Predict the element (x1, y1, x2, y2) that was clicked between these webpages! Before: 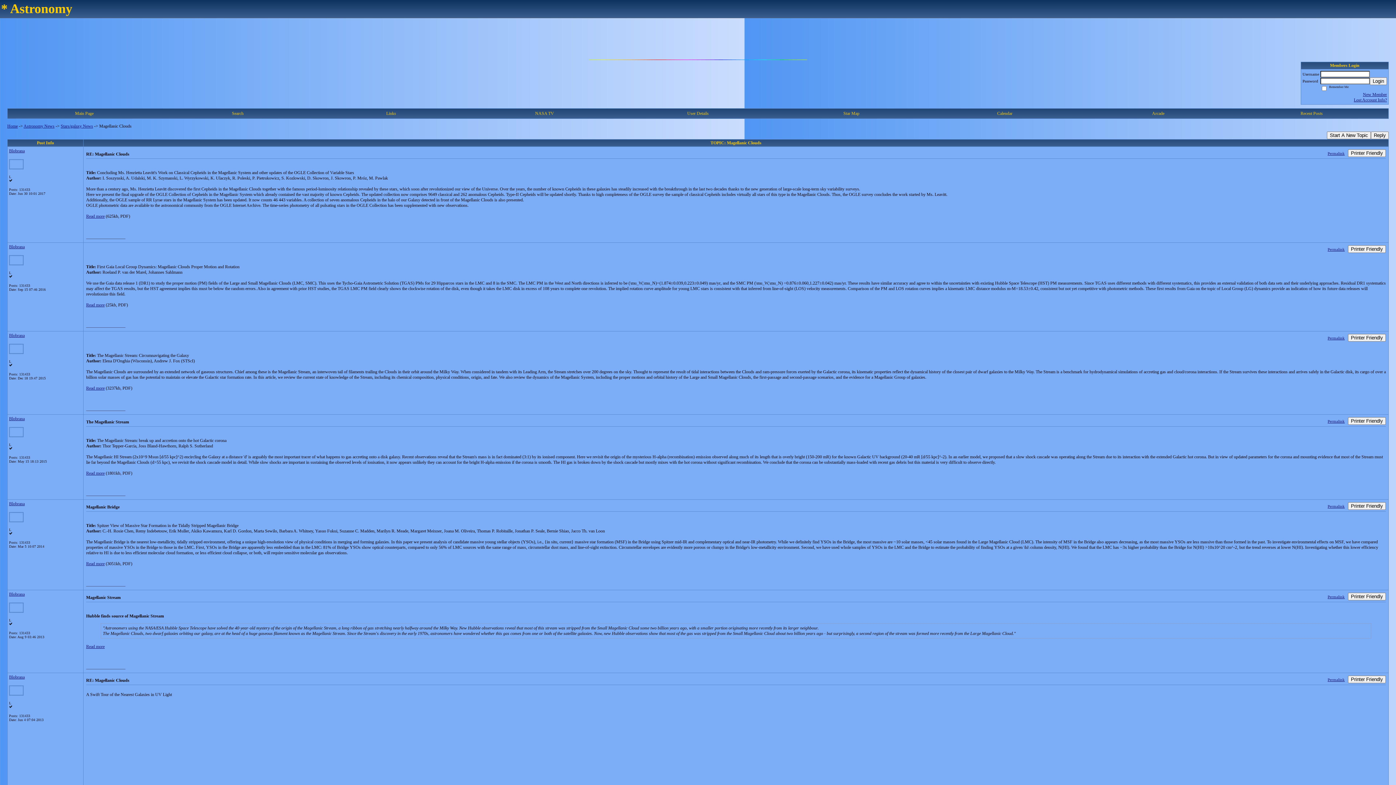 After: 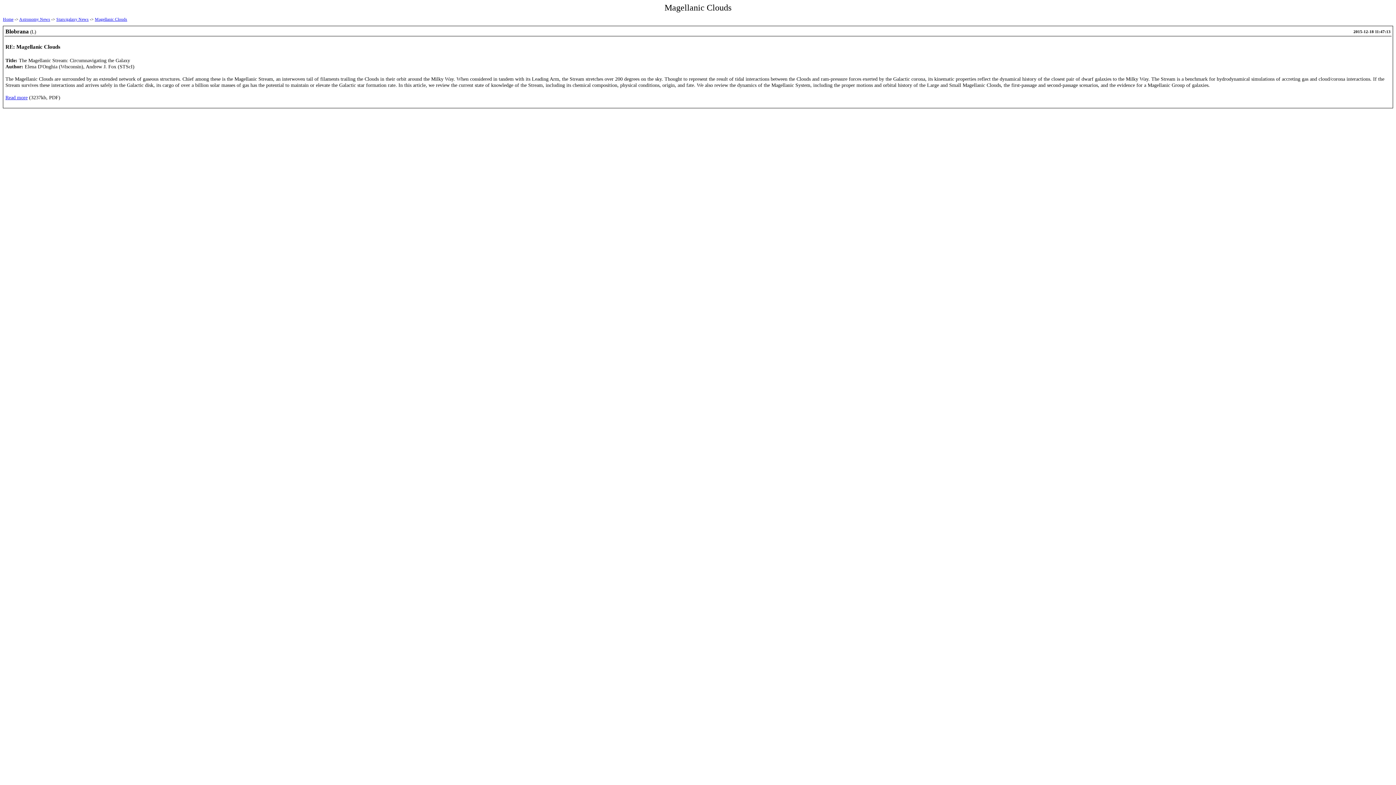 Action: label: Printer Friendly bbox: (1348, 334, 1386, 341)